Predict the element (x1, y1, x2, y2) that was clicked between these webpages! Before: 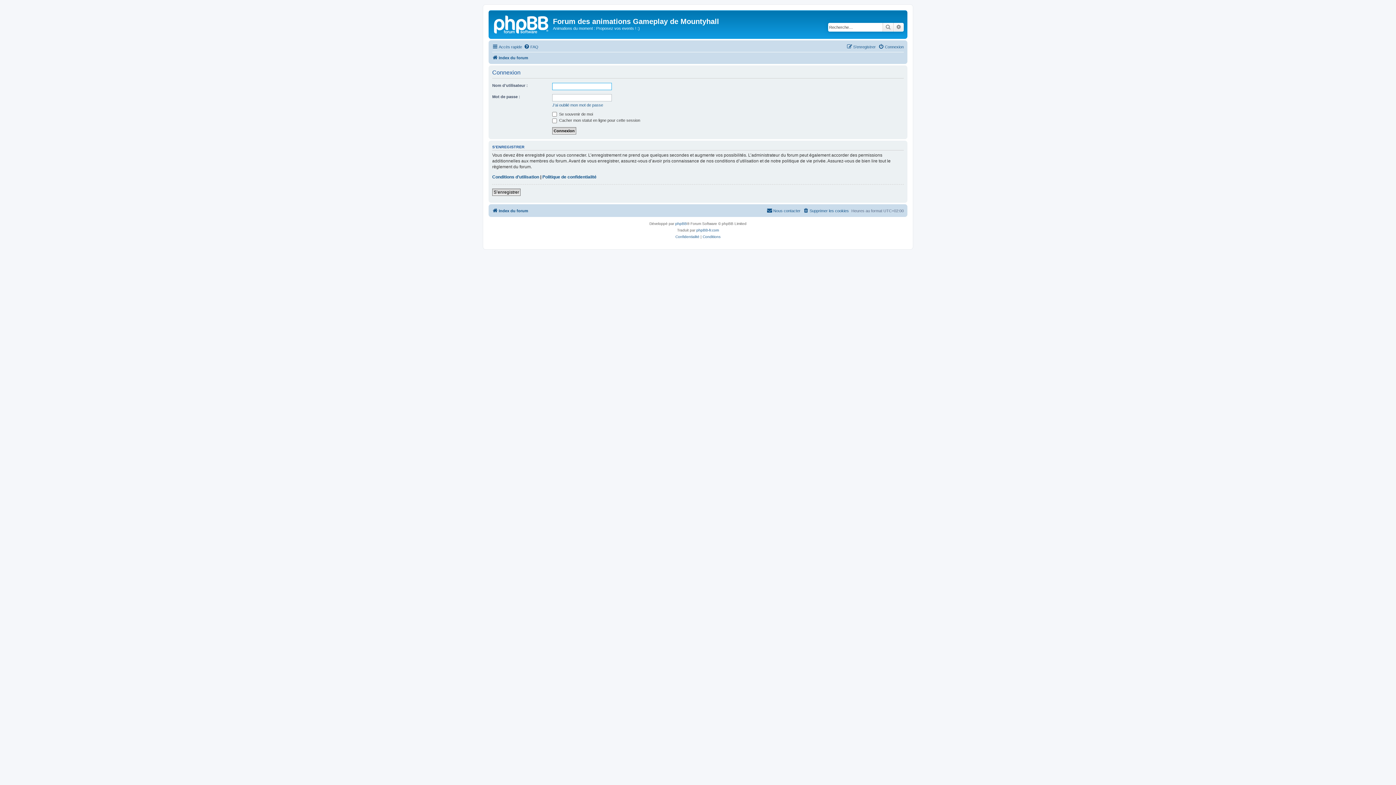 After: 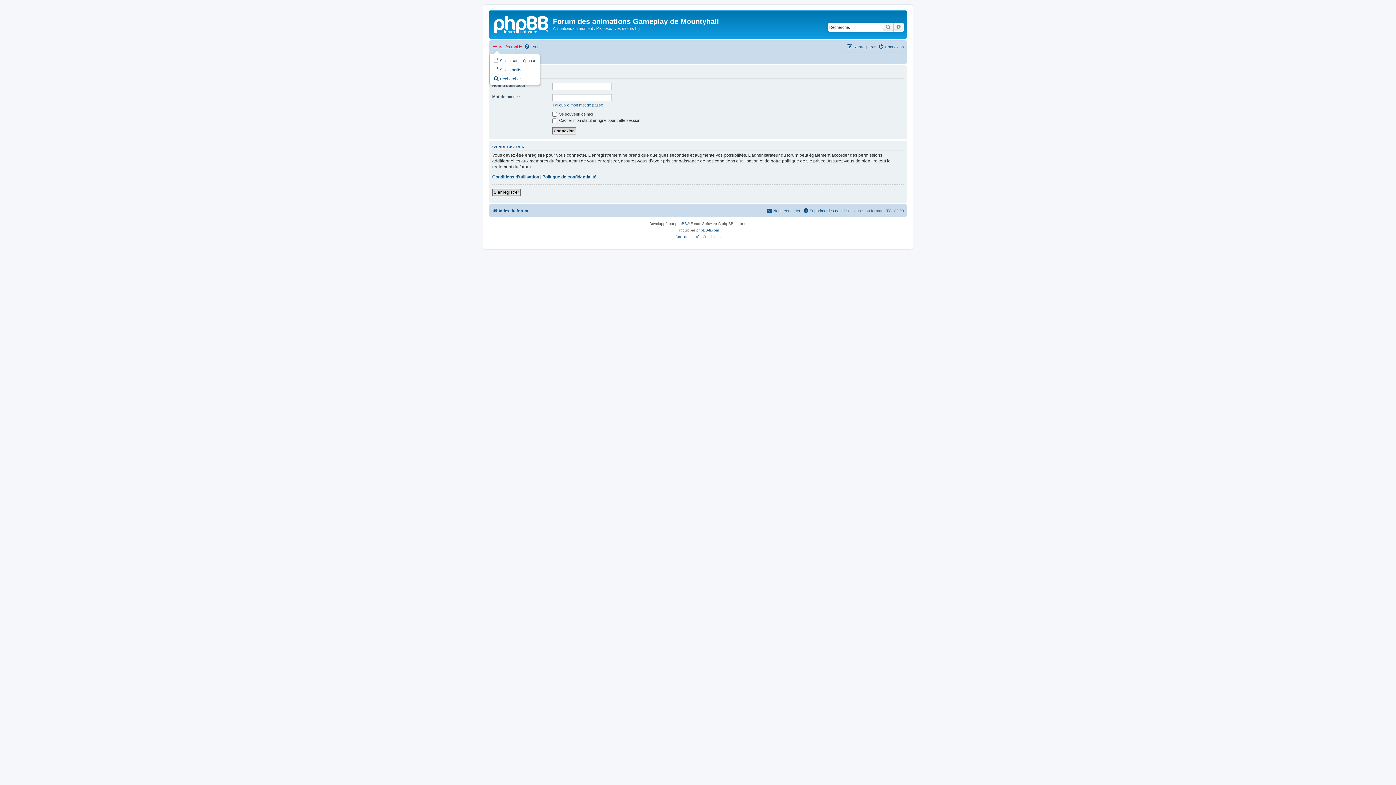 Action: bbox: (492, 42, 522, 51) label: Accès rapide